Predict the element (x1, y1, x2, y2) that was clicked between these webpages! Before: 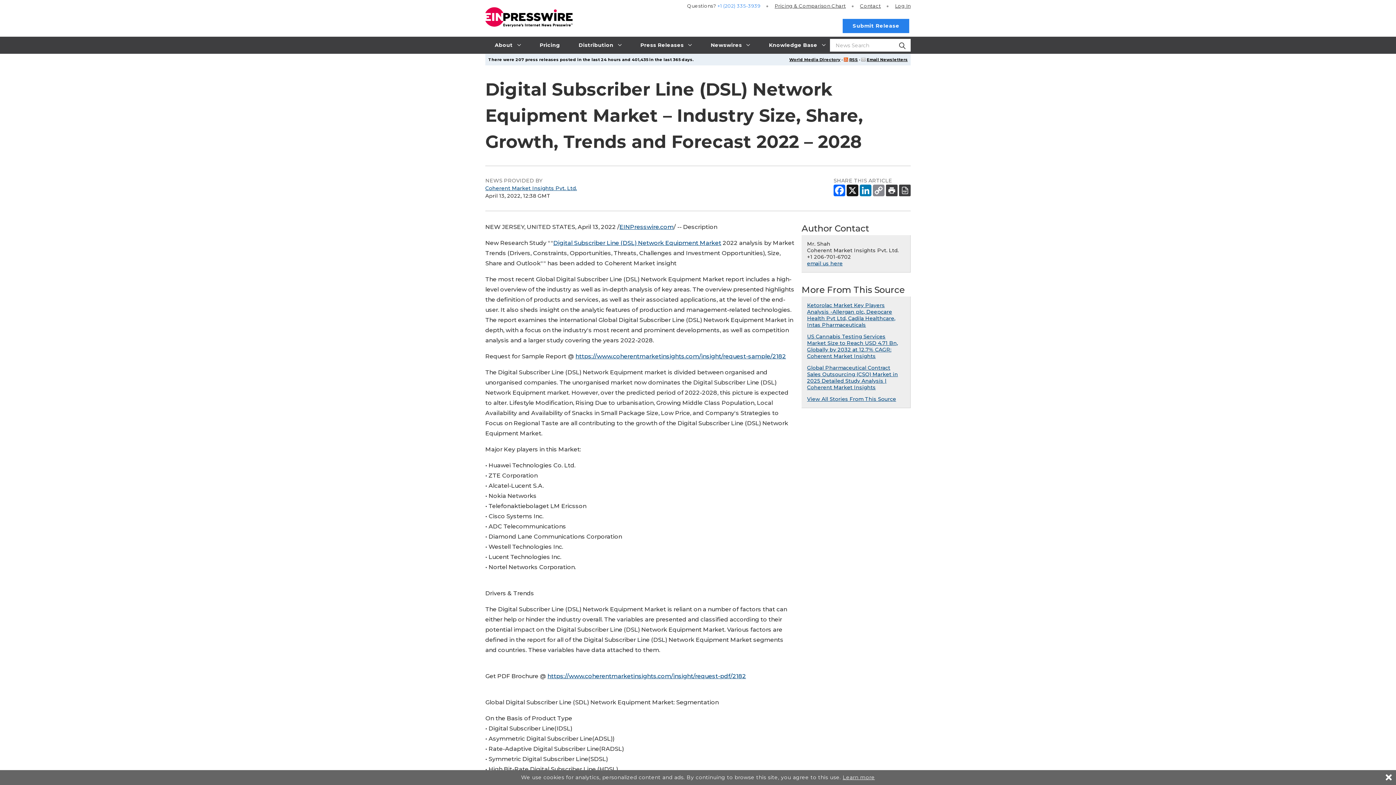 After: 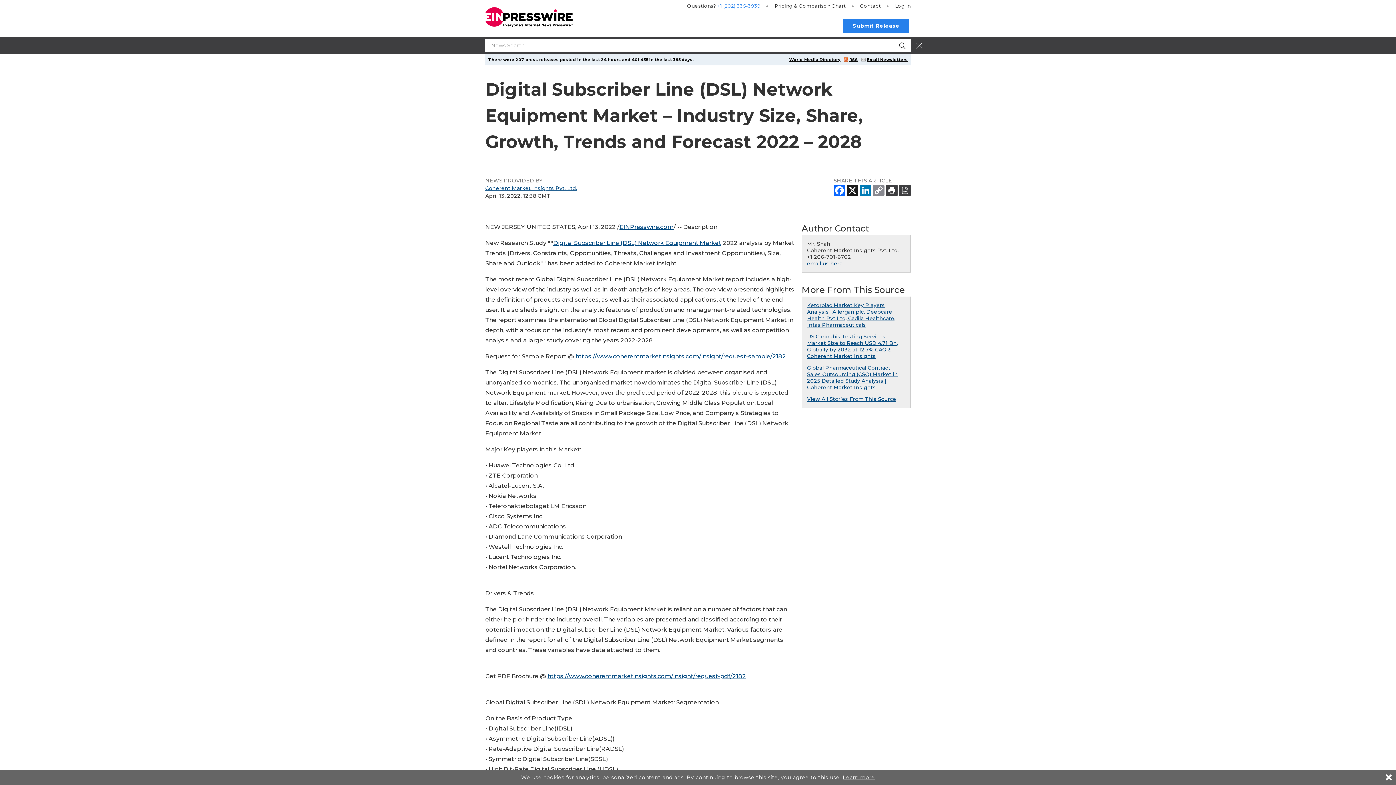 Action: bbox: (894, 38, 910, 51)